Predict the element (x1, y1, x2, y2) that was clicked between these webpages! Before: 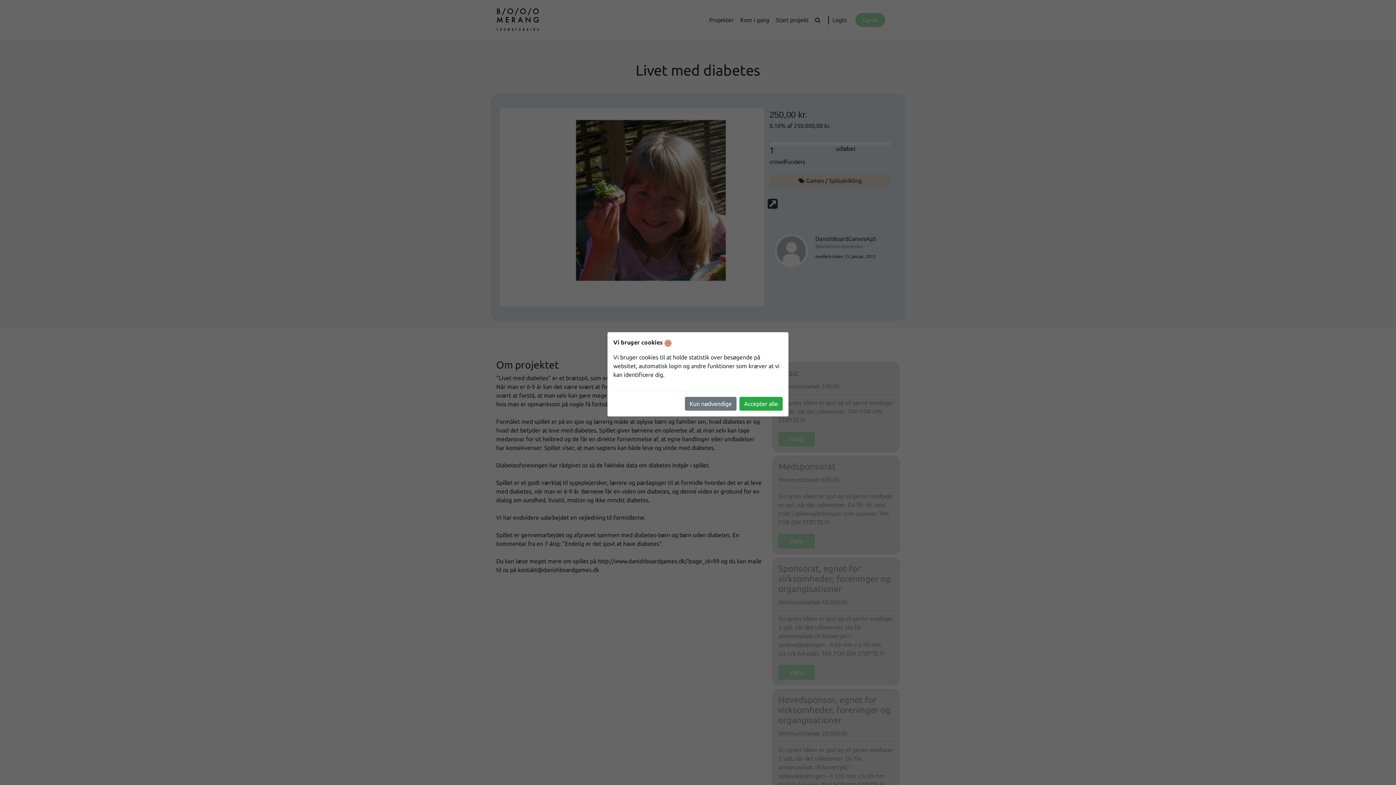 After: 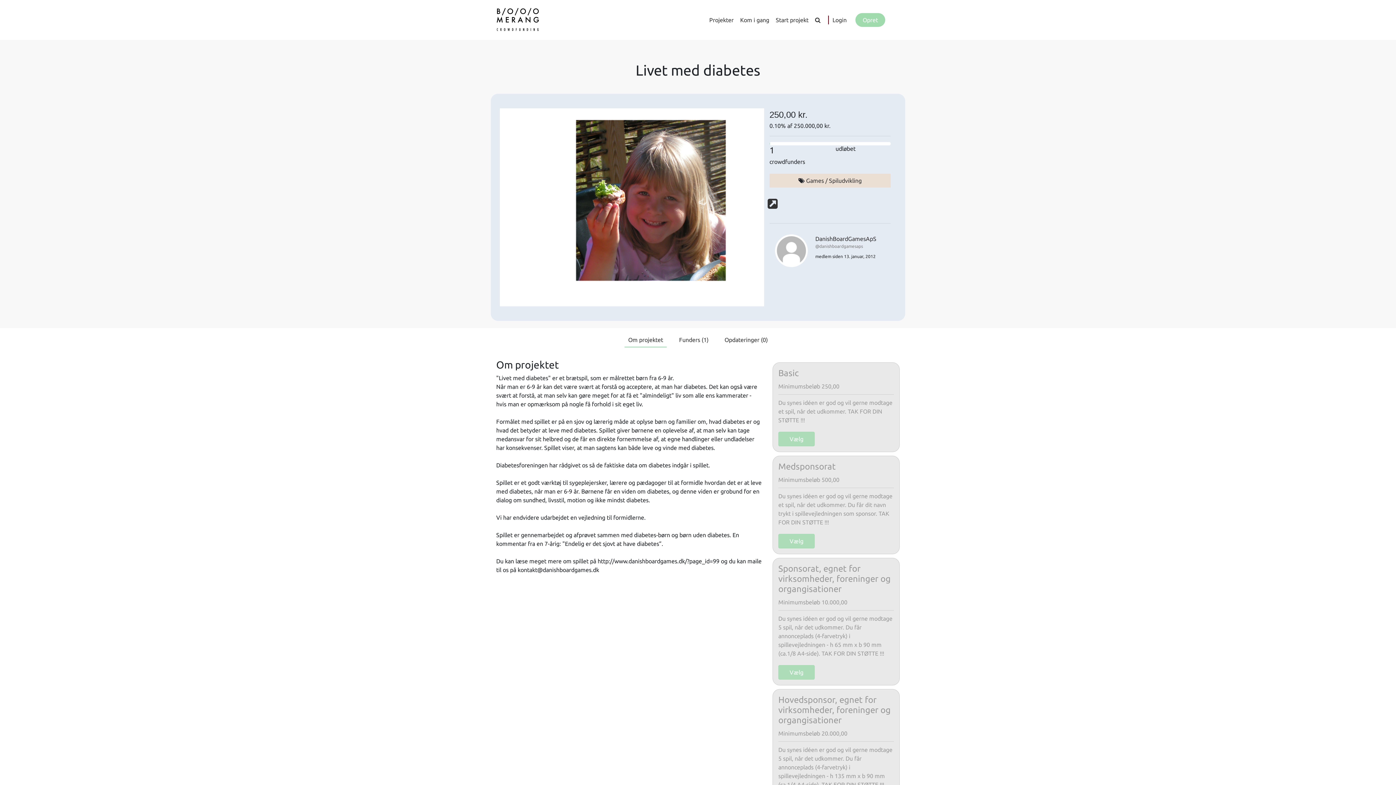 Action: bbox: (739, 396, 782, 410) label: Accepter alle